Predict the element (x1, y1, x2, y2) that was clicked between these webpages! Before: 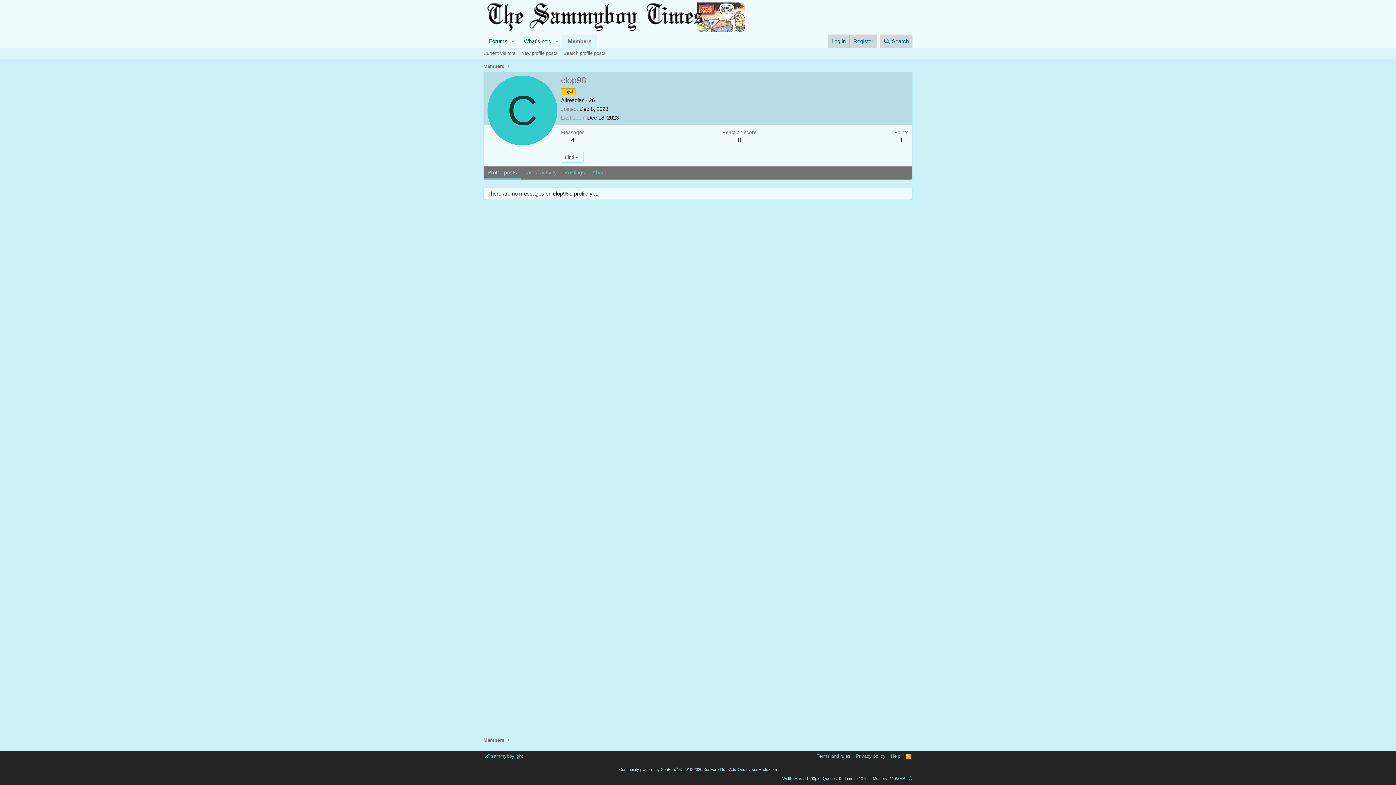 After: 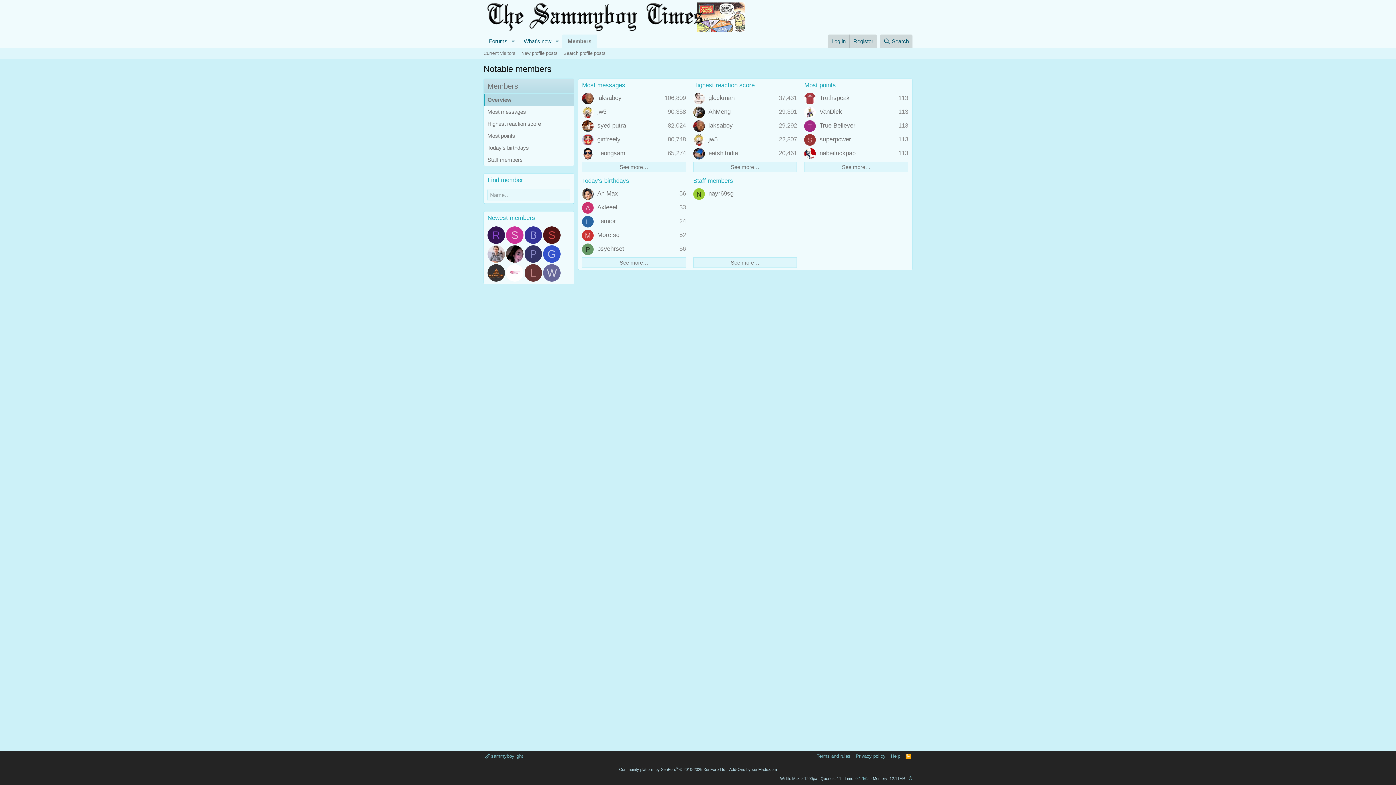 Action: bbox: (481, 61, 506, 70) label: Members